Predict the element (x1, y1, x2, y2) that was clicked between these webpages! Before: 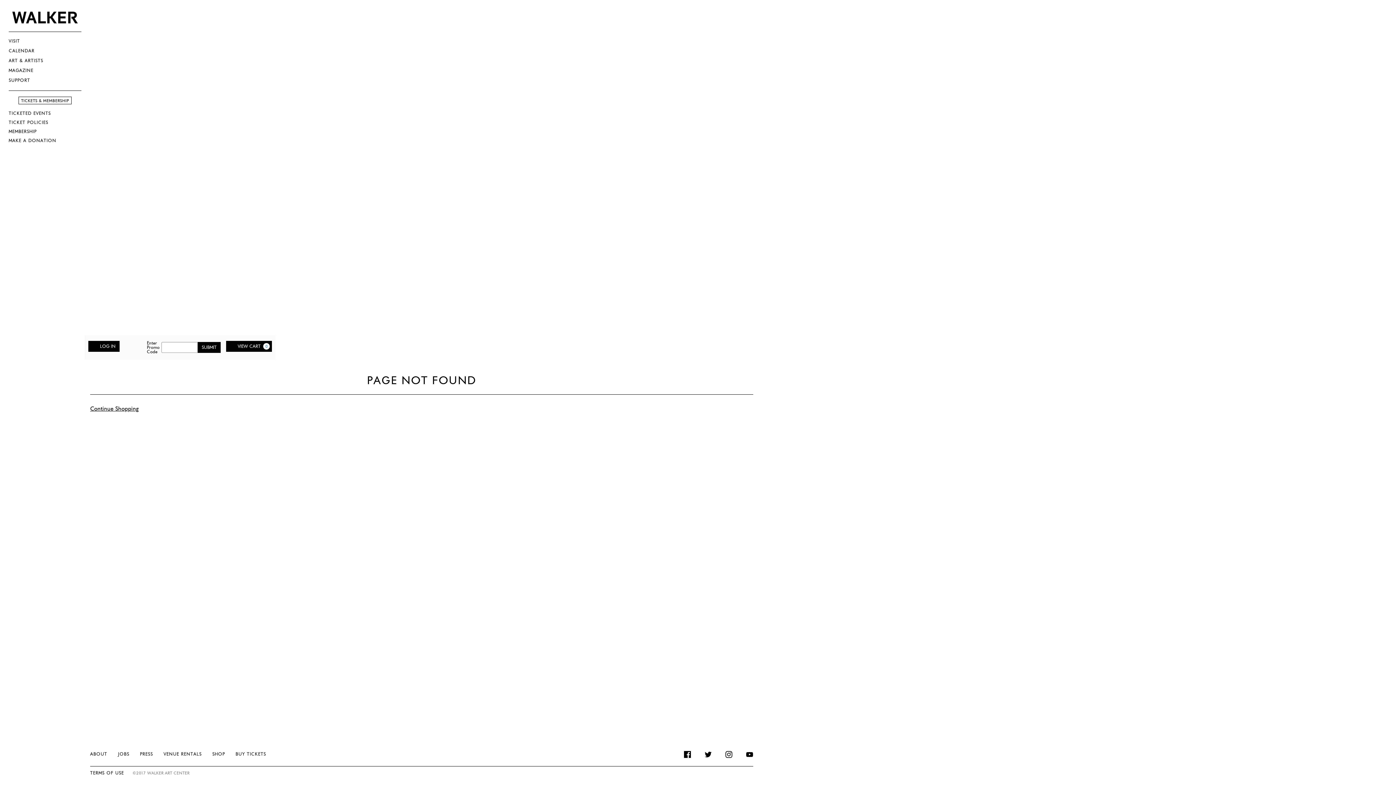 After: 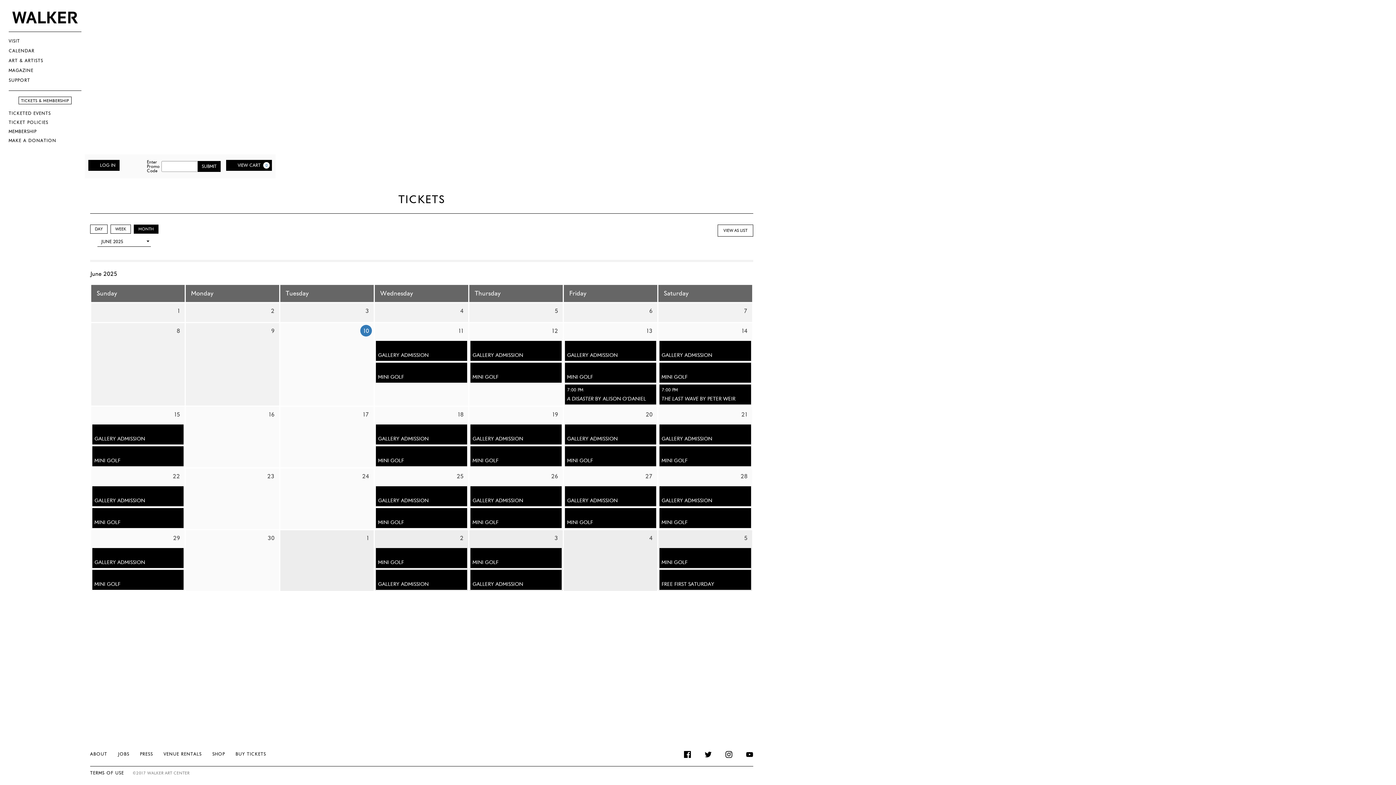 Action: label: BUY TICKETS bbox: (235, 749, 274, 765)